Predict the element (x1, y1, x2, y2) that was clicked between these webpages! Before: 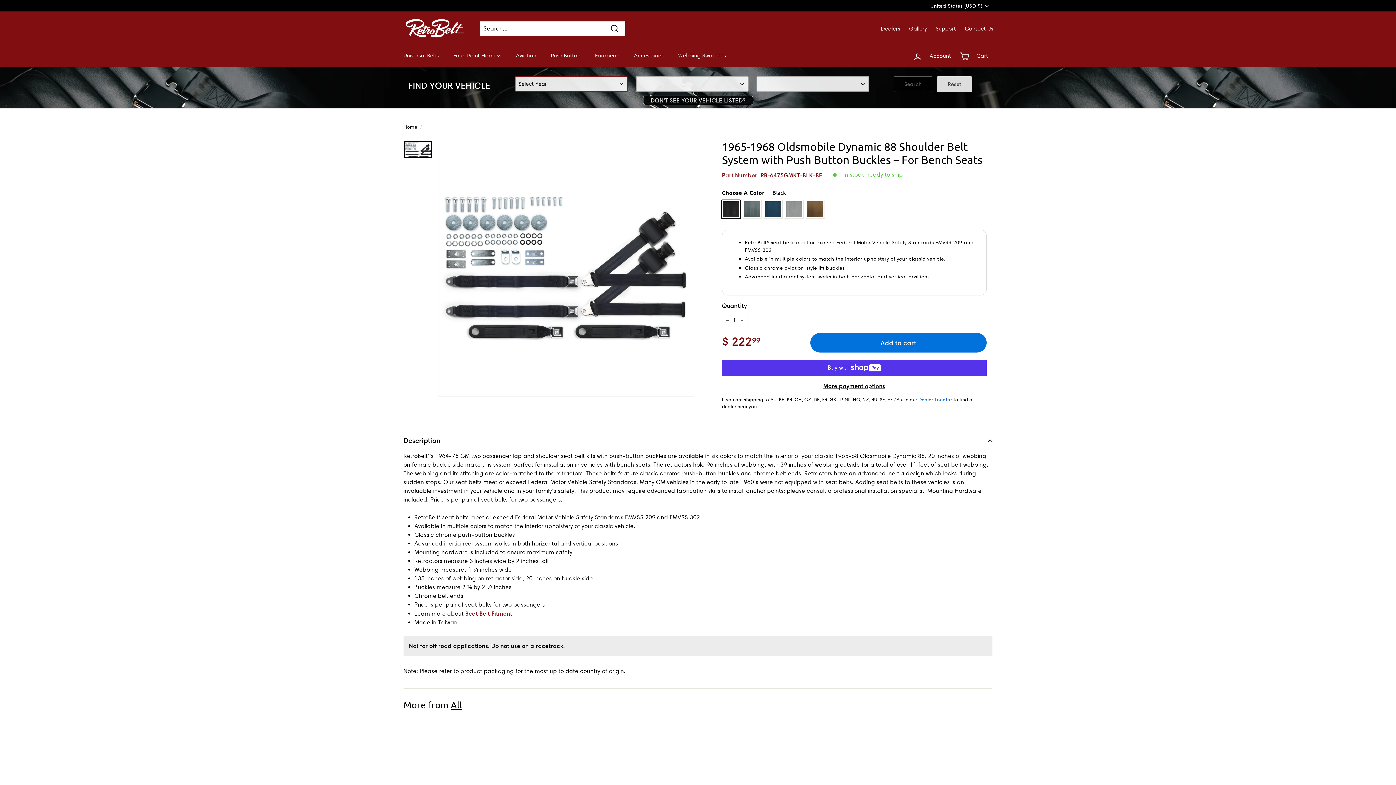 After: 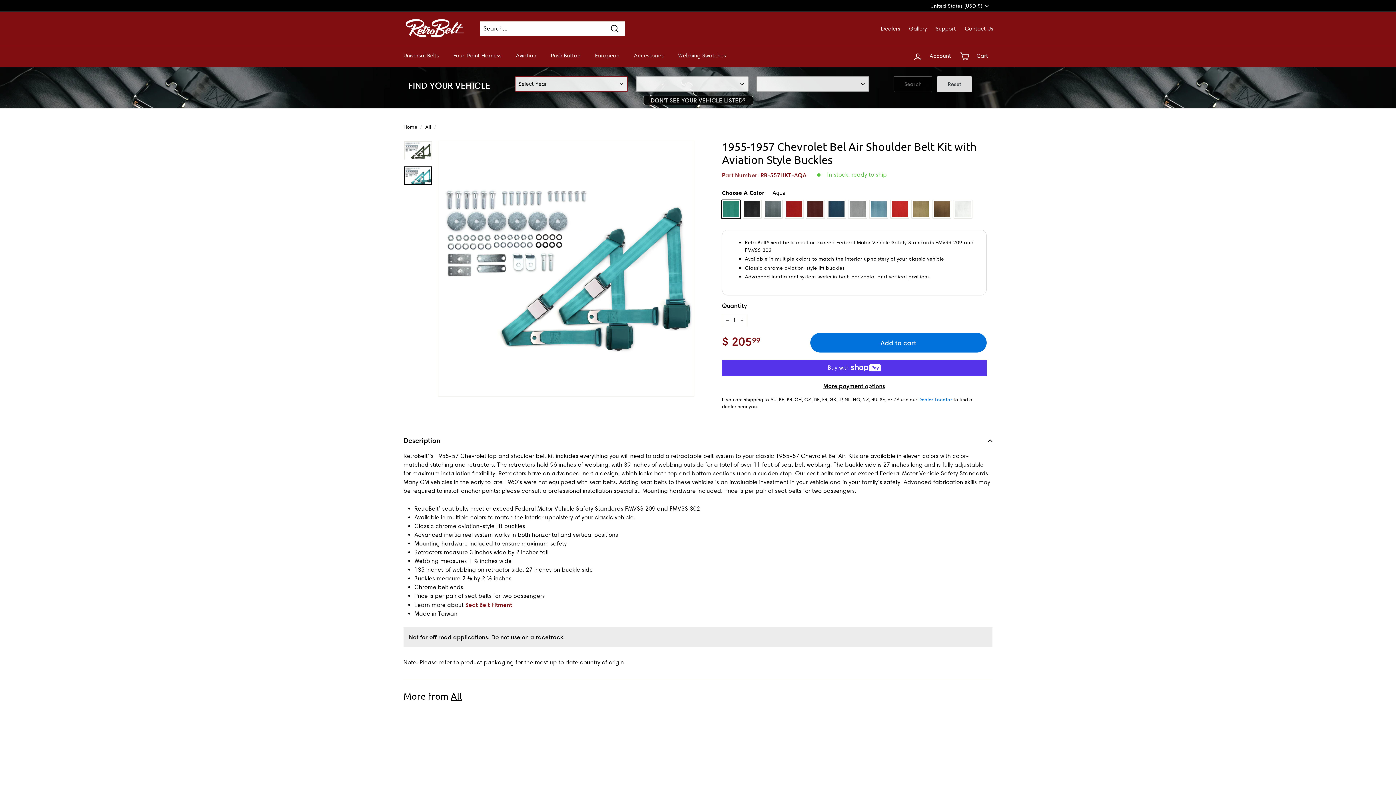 Action: bbox: (403, 740, 494, 828)